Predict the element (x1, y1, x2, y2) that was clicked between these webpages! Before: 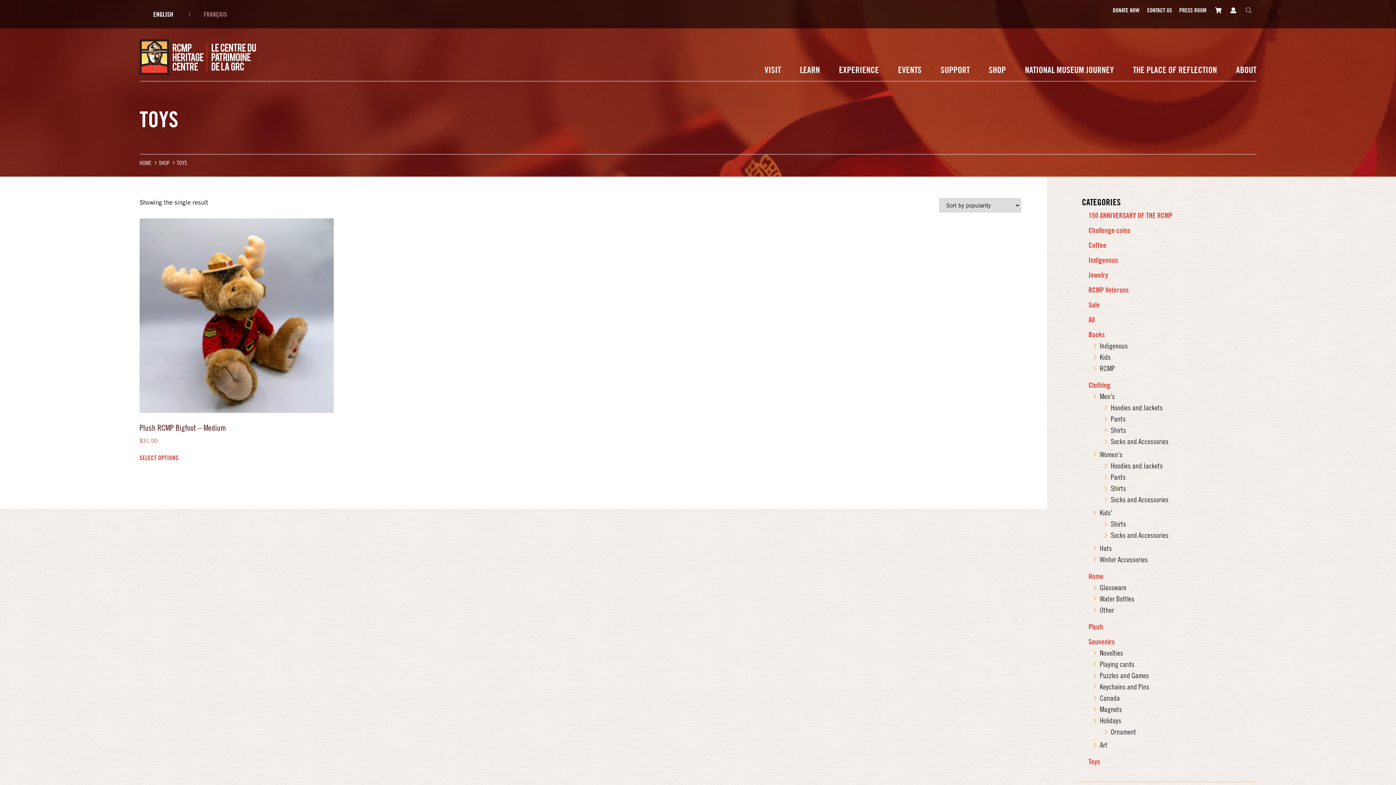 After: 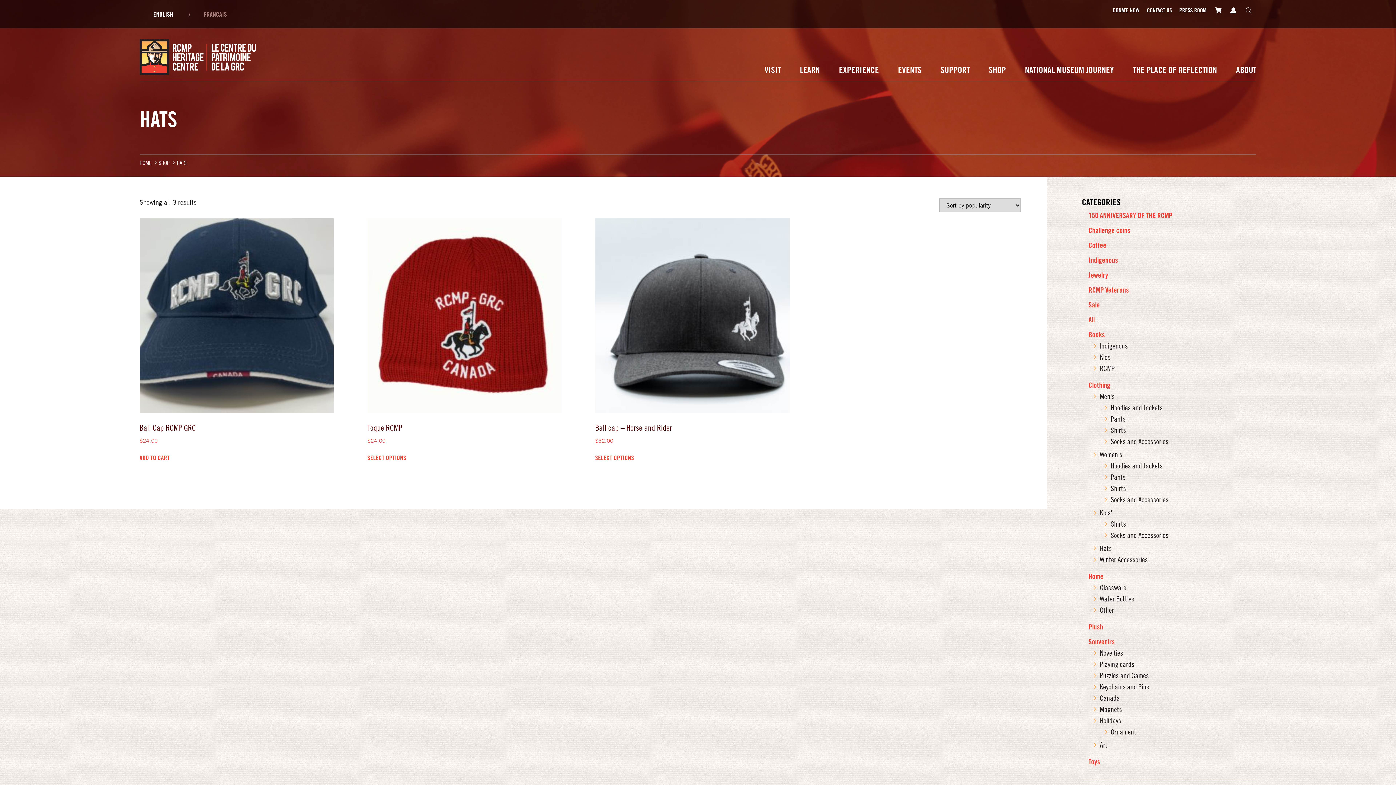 Action: label: Hats bbox: (1100, 544, 1112, 552)